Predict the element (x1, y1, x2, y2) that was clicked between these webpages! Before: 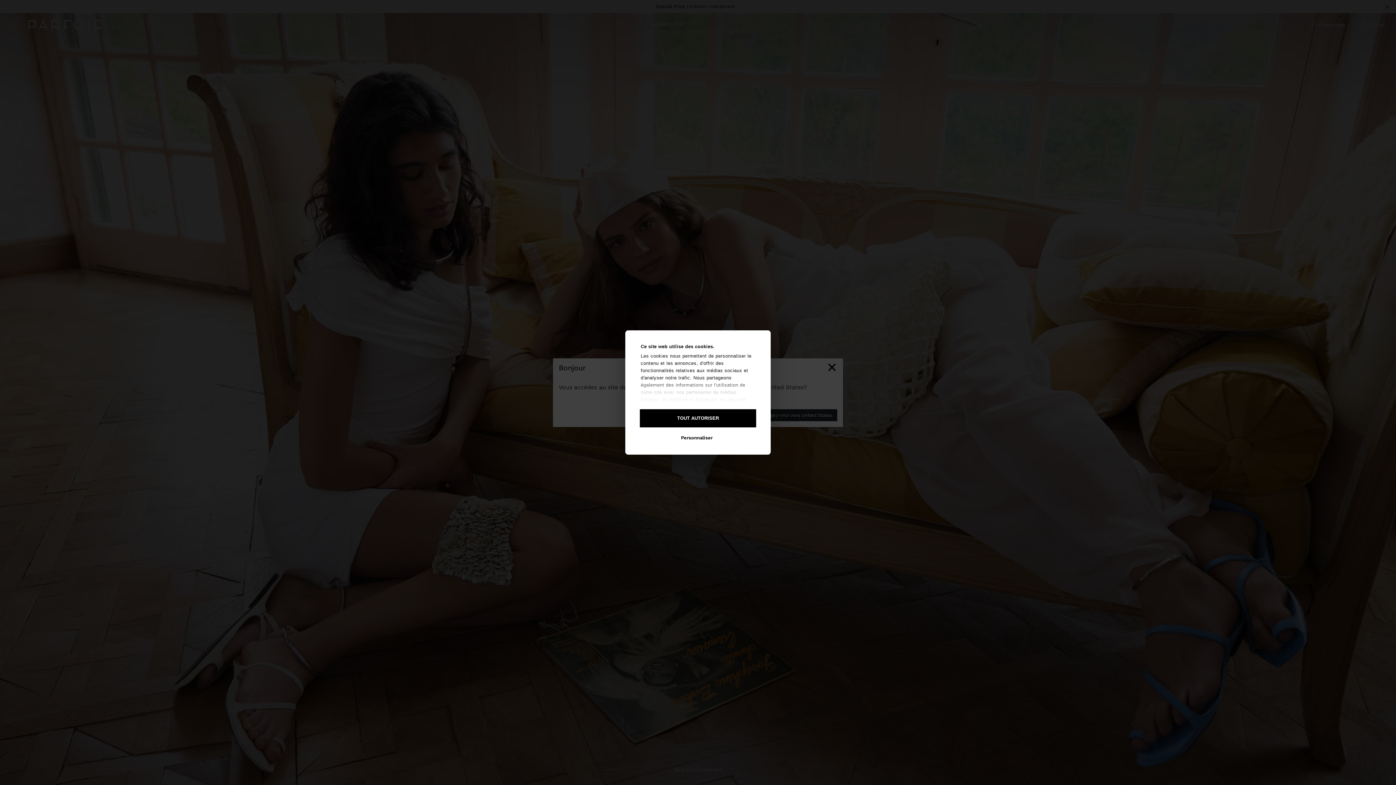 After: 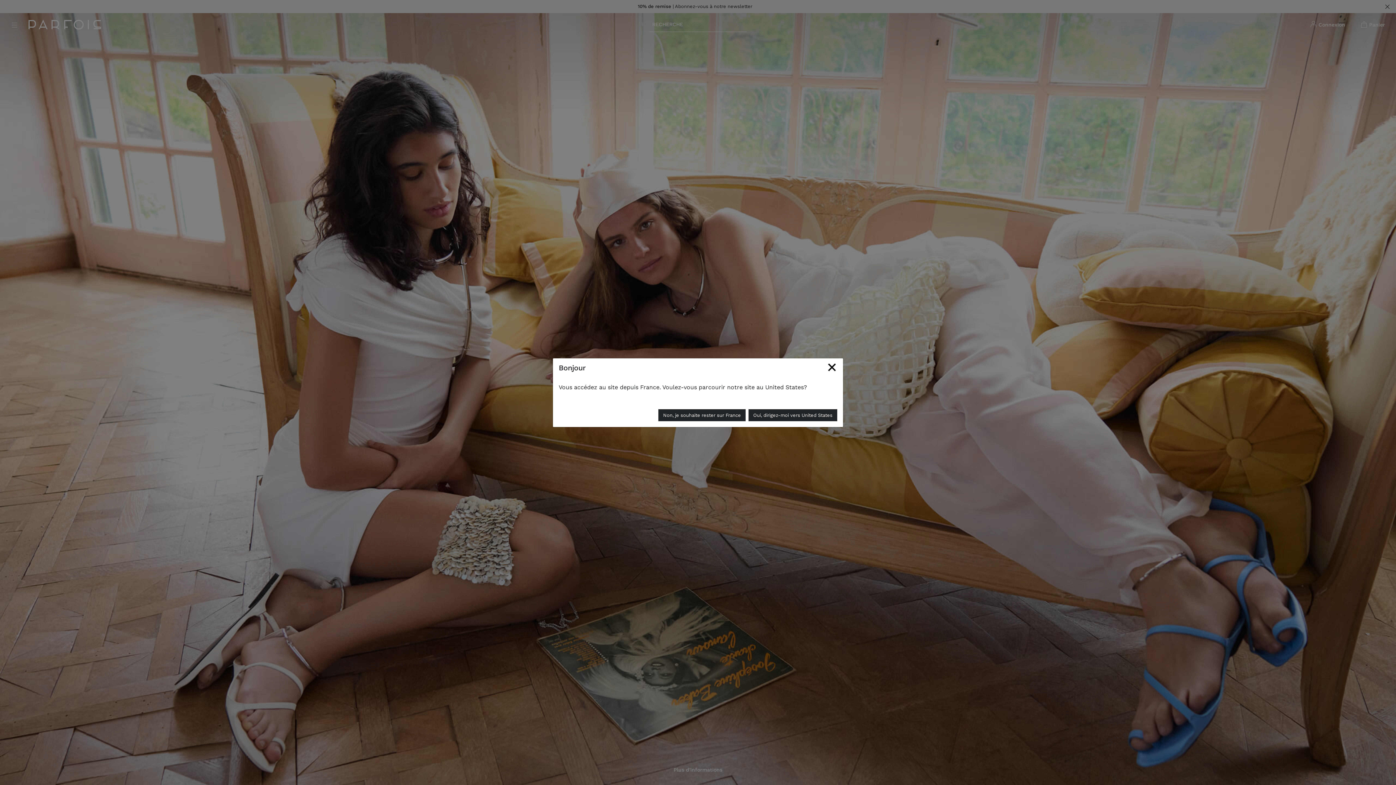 Action: label: TOUT AUTORISER bbox: (639, 408, 757, 428)